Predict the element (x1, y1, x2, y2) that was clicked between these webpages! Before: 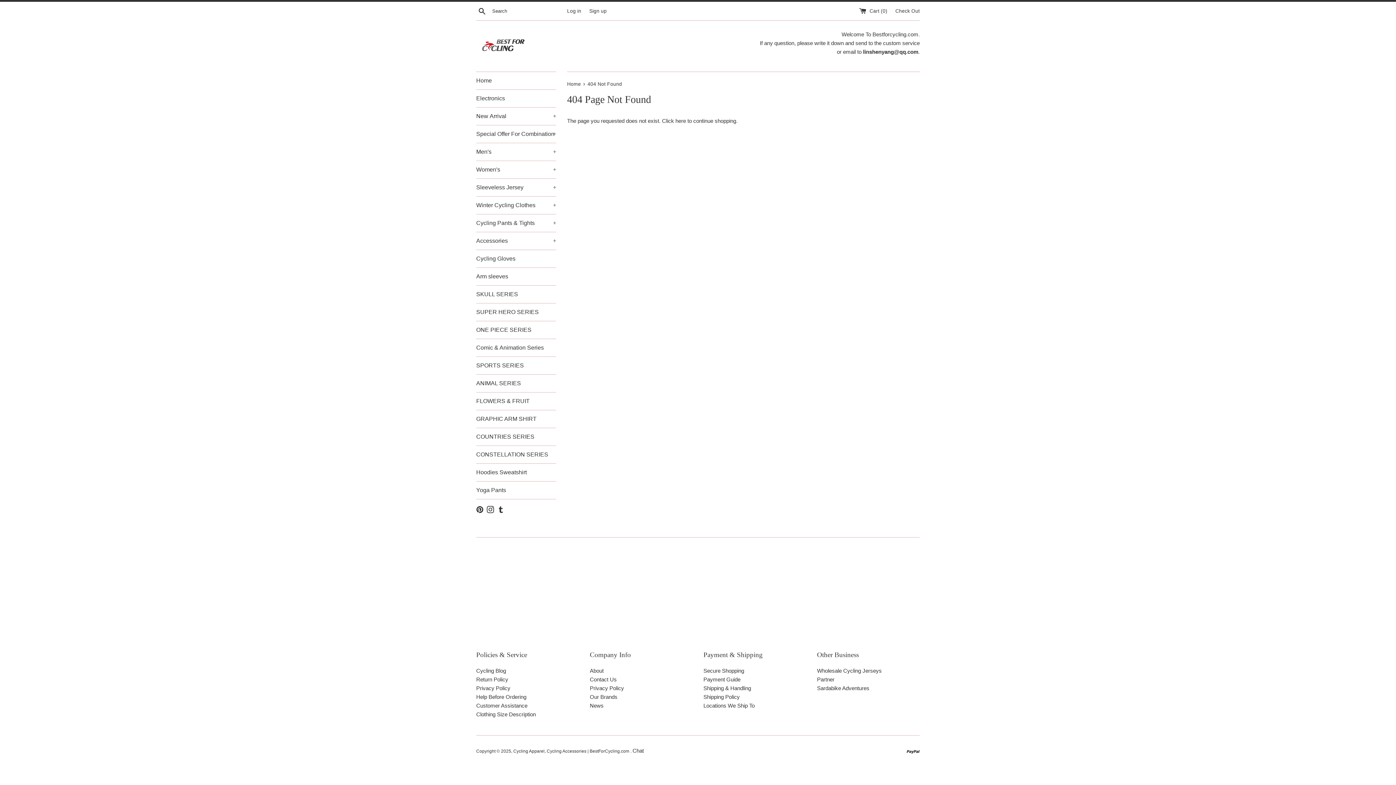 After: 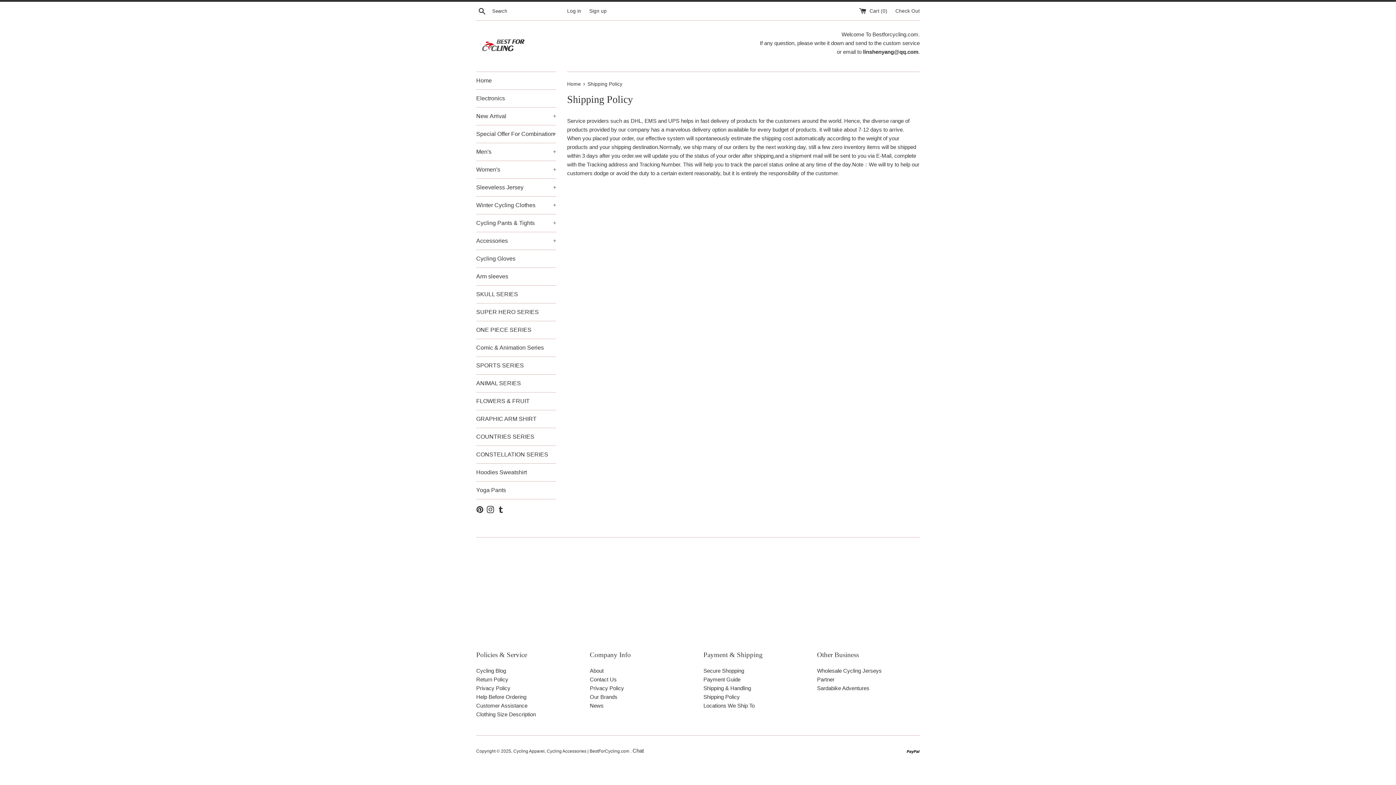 Action: label: Shipping Policy bbox: (703, 694, 740, 700)